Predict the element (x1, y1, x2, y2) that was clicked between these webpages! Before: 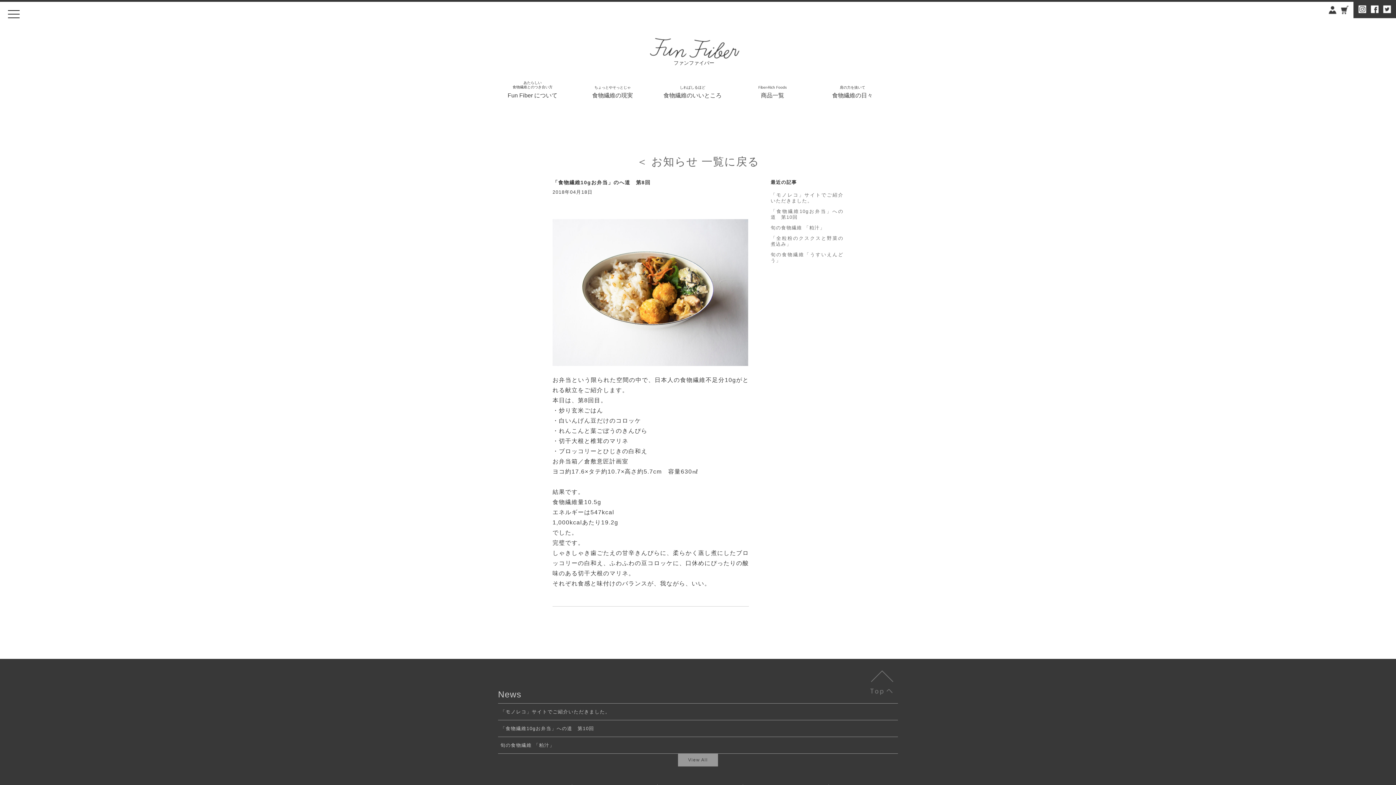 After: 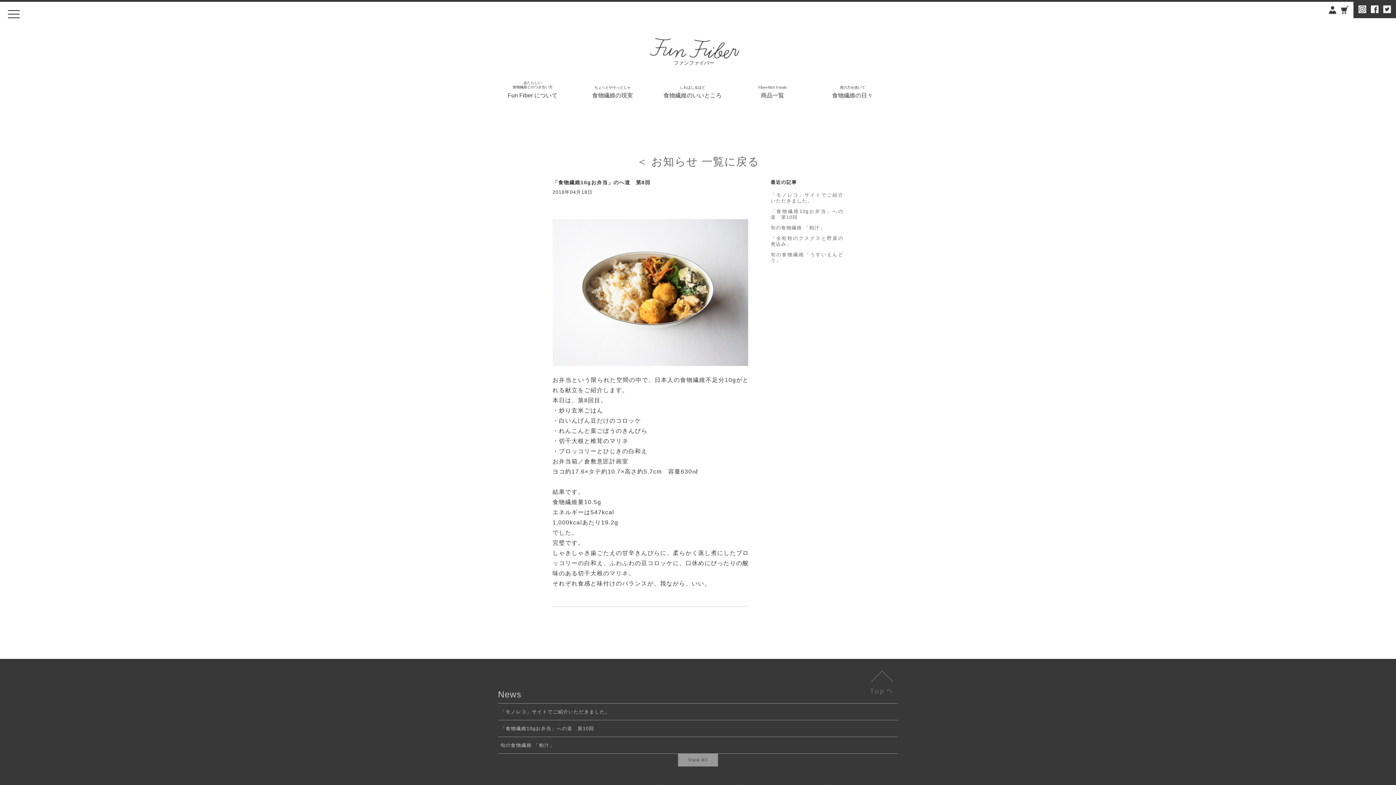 Action: bbox: (865, 666, 898, 699)